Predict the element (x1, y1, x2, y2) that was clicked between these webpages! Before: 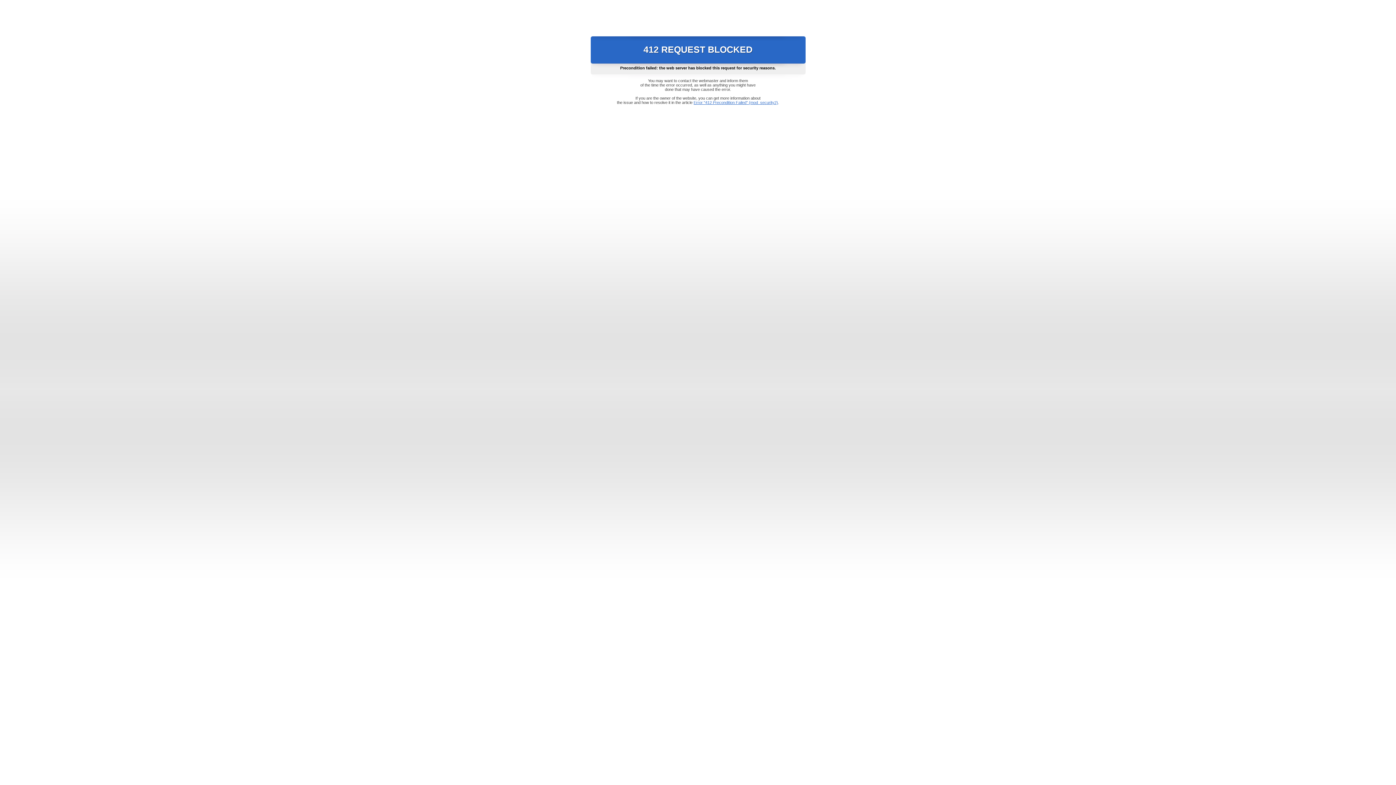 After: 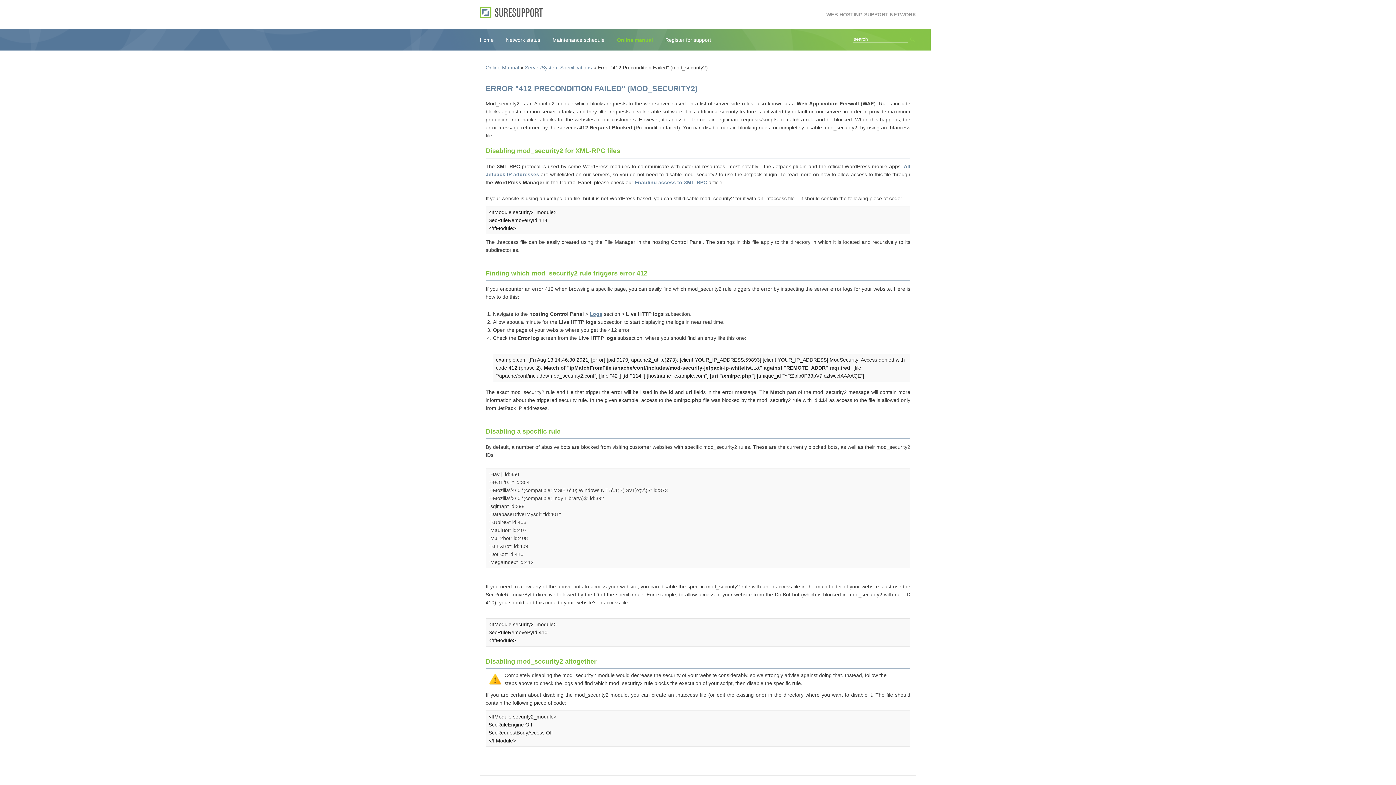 Action: bbox: (693, 100, 778, 104) label: Error "412 Precondition Failed" (mod_security2)